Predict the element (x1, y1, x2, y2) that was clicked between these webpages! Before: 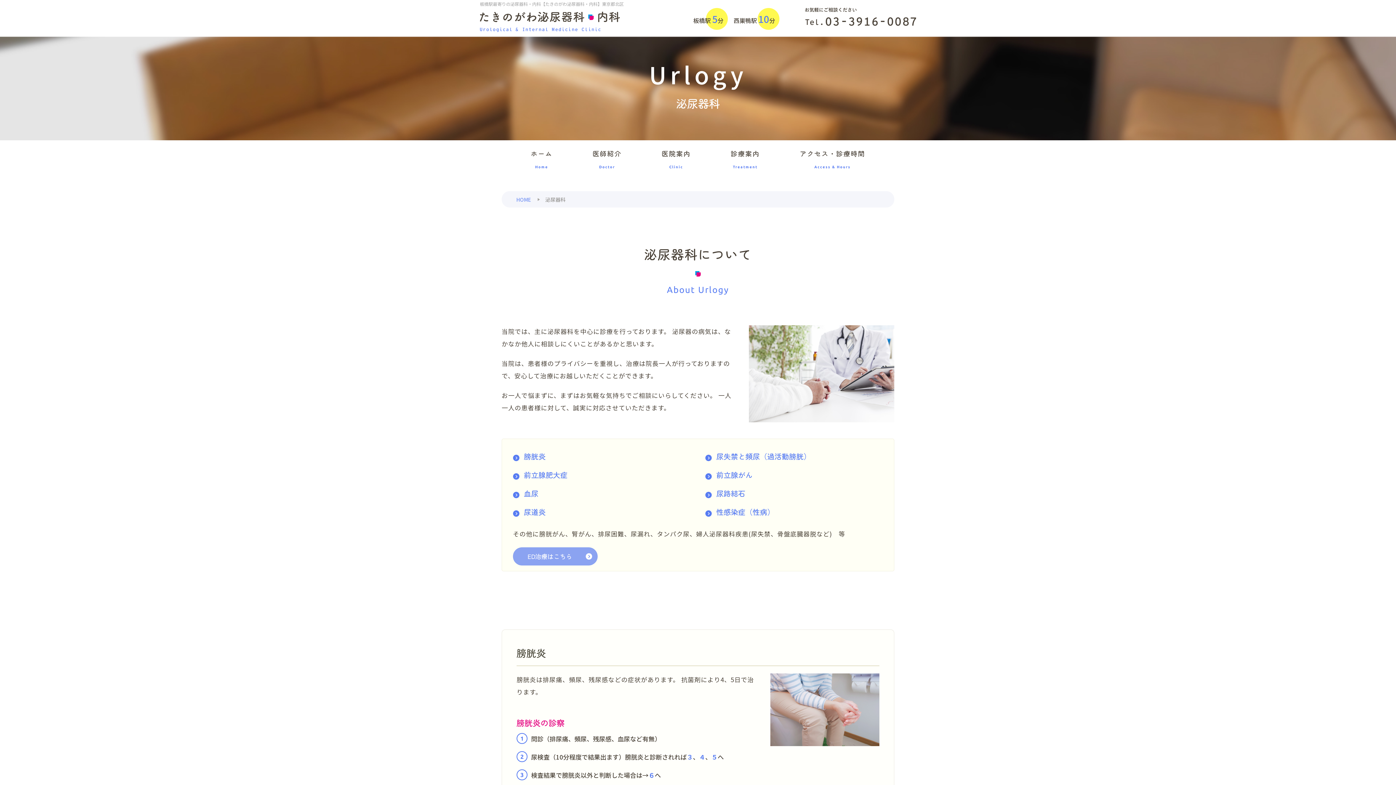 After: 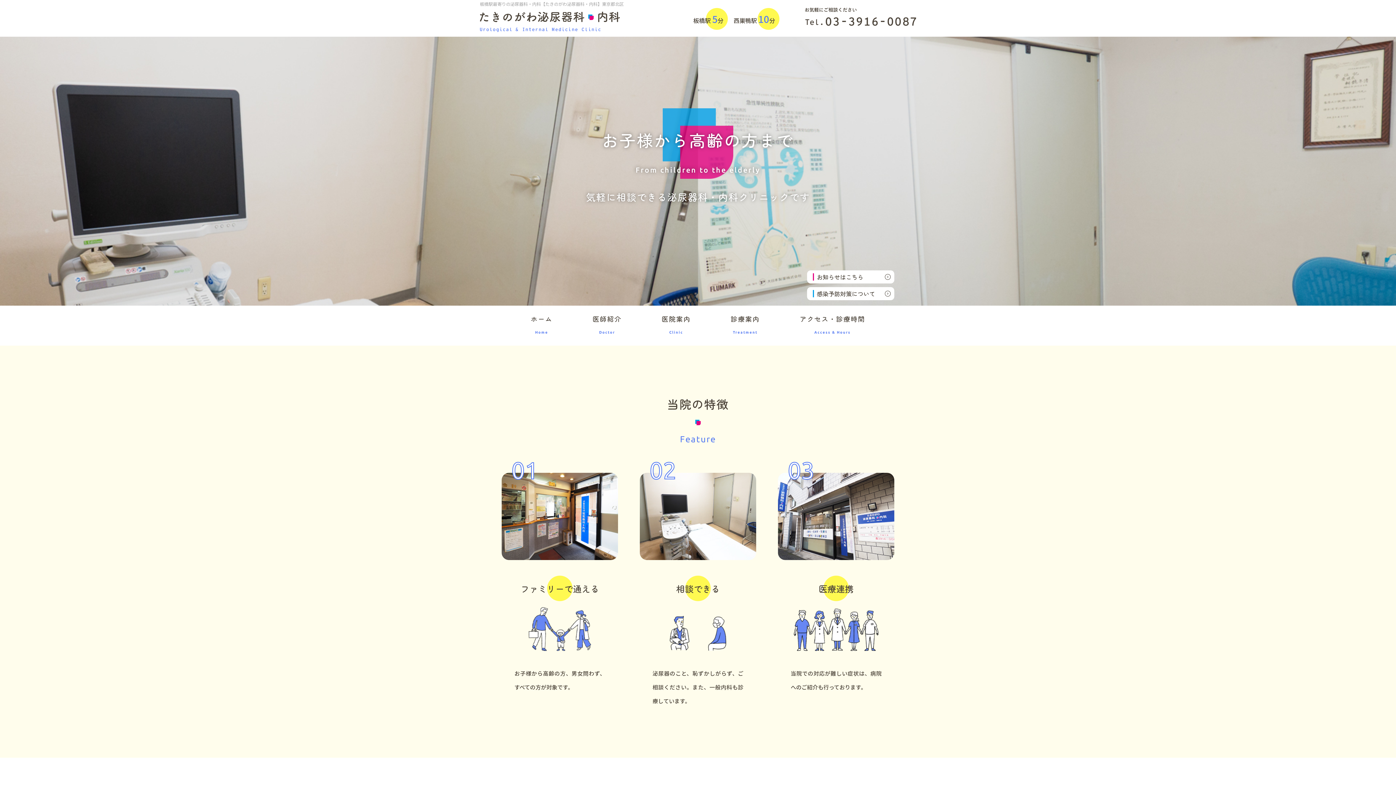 Action: bbox: (510, 140, 572, 180) label: ホーム
Home